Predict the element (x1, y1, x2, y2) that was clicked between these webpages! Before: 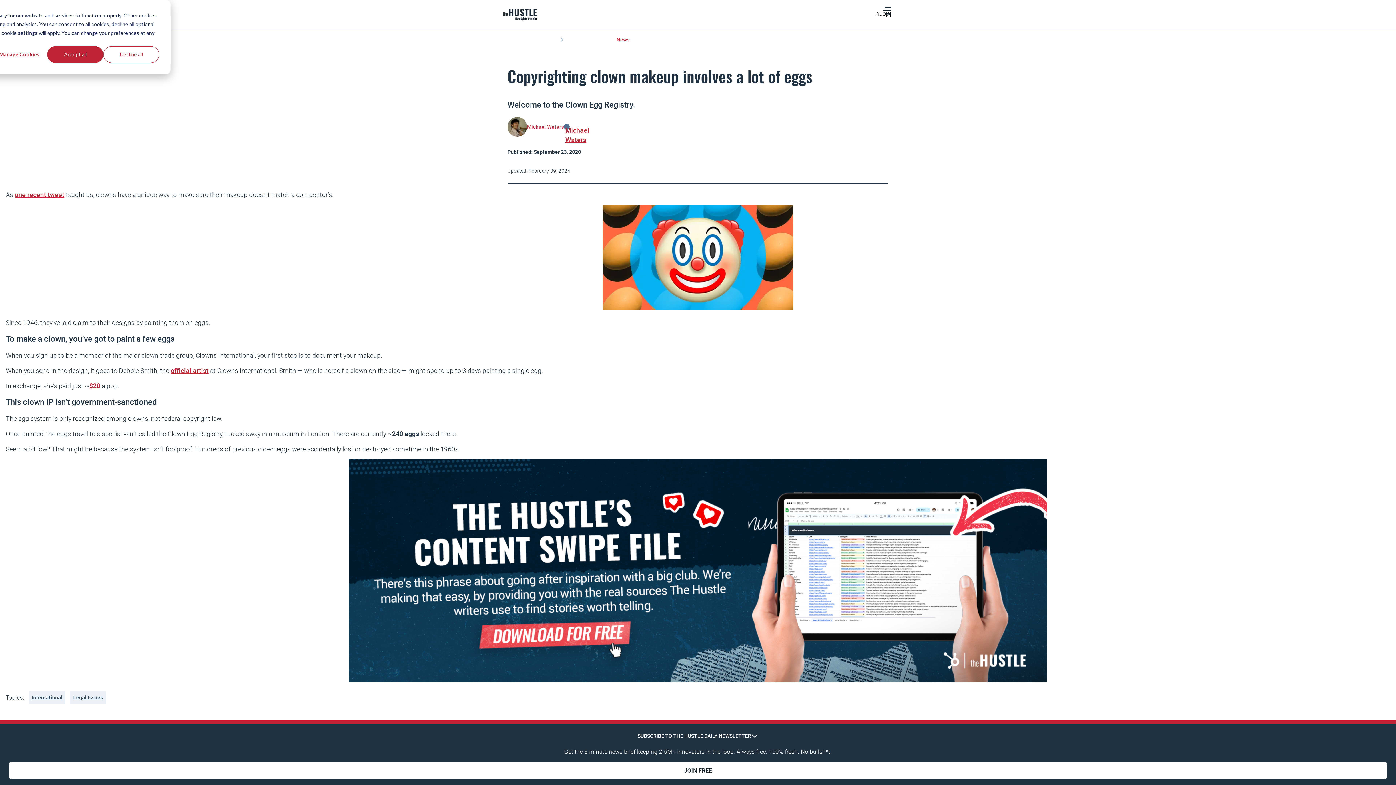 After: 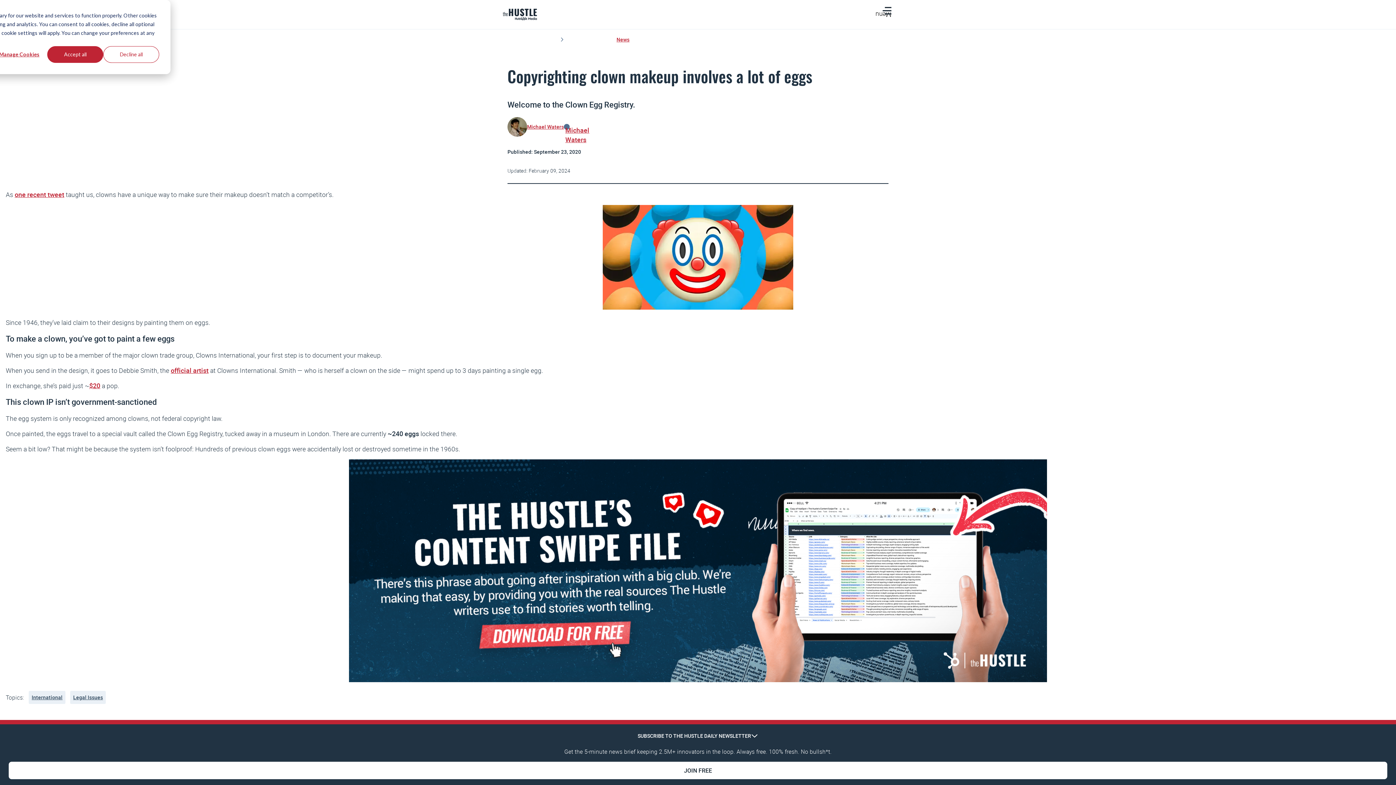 Action: label: $20 bbox: (89, 381, 100, 390)